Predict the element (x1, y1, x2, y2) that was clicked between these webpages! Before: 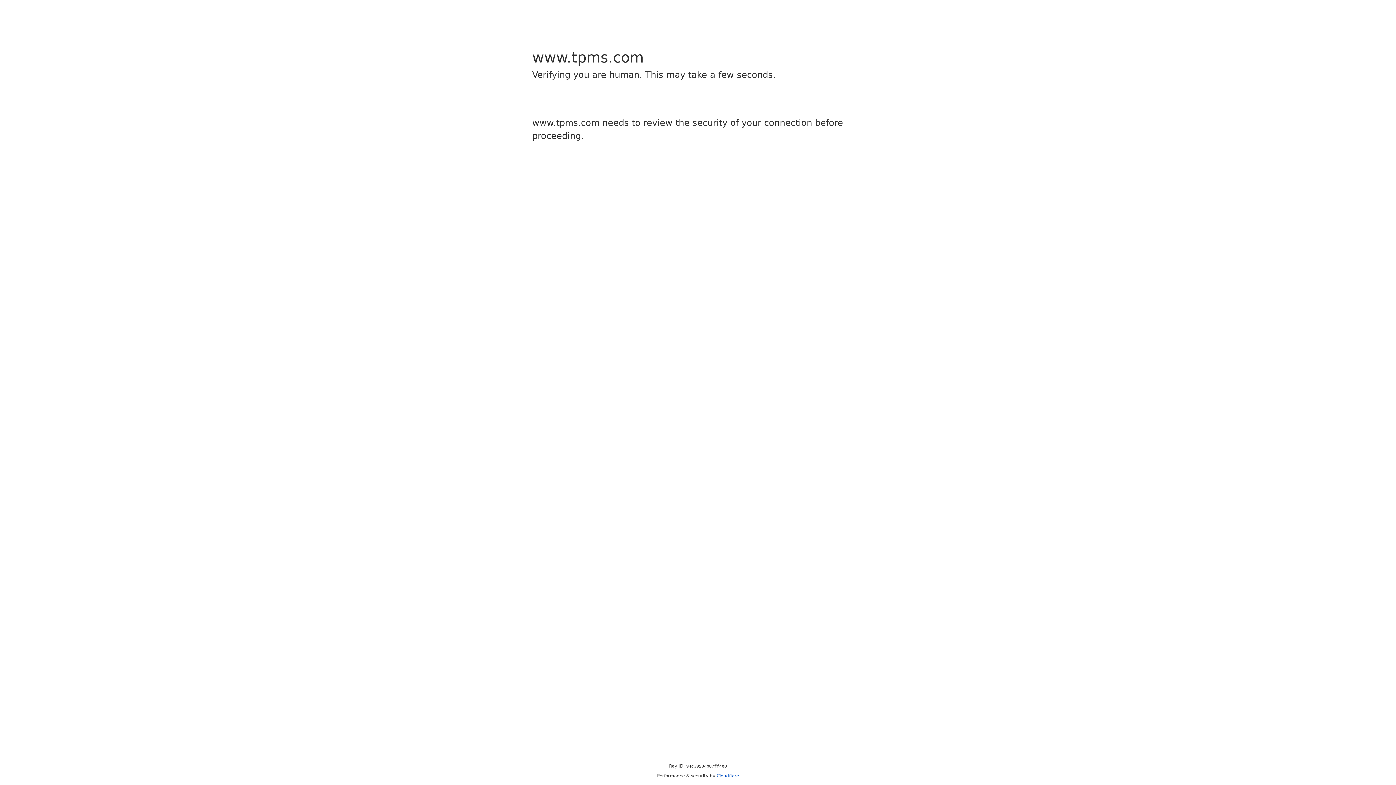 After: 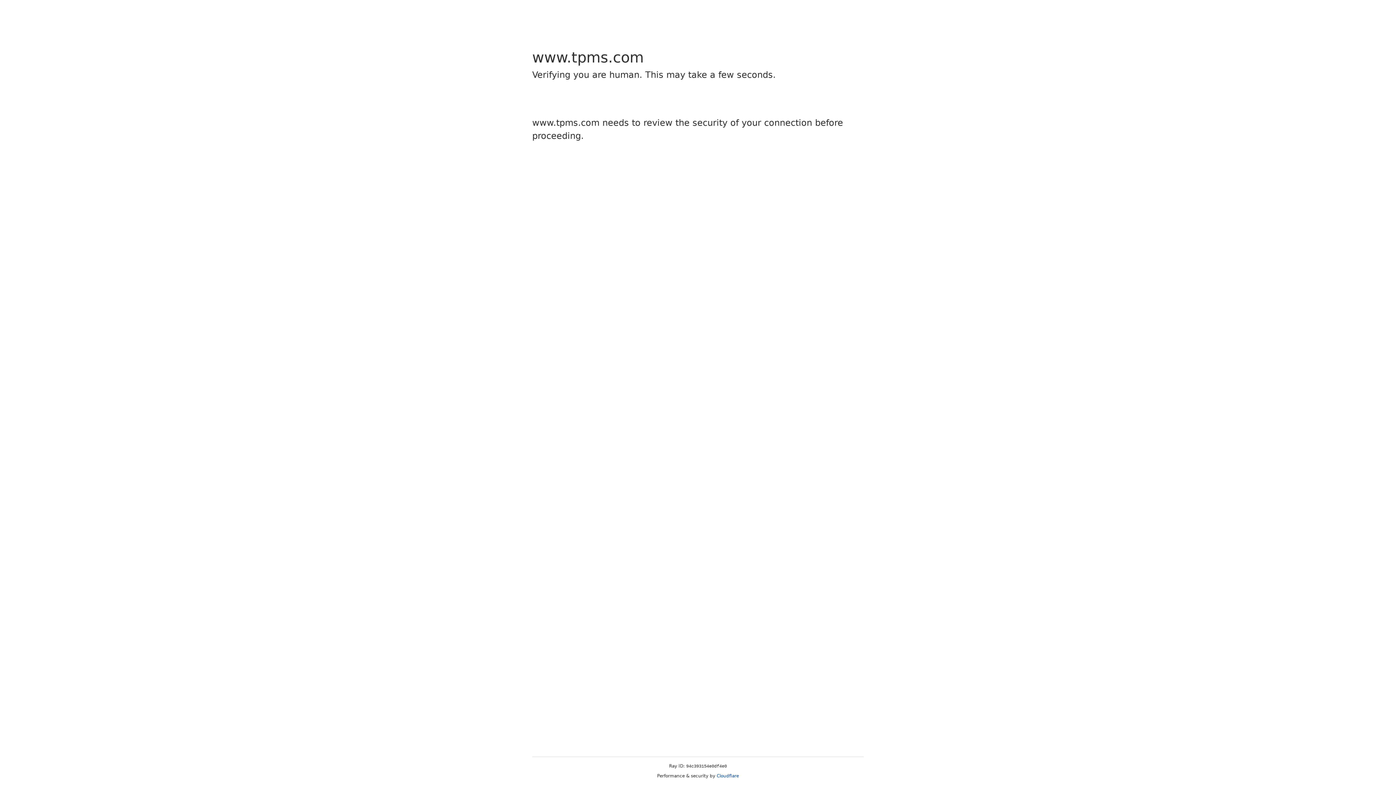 Action: label: Cloudflare bbox: (716, 773, 739, 778)